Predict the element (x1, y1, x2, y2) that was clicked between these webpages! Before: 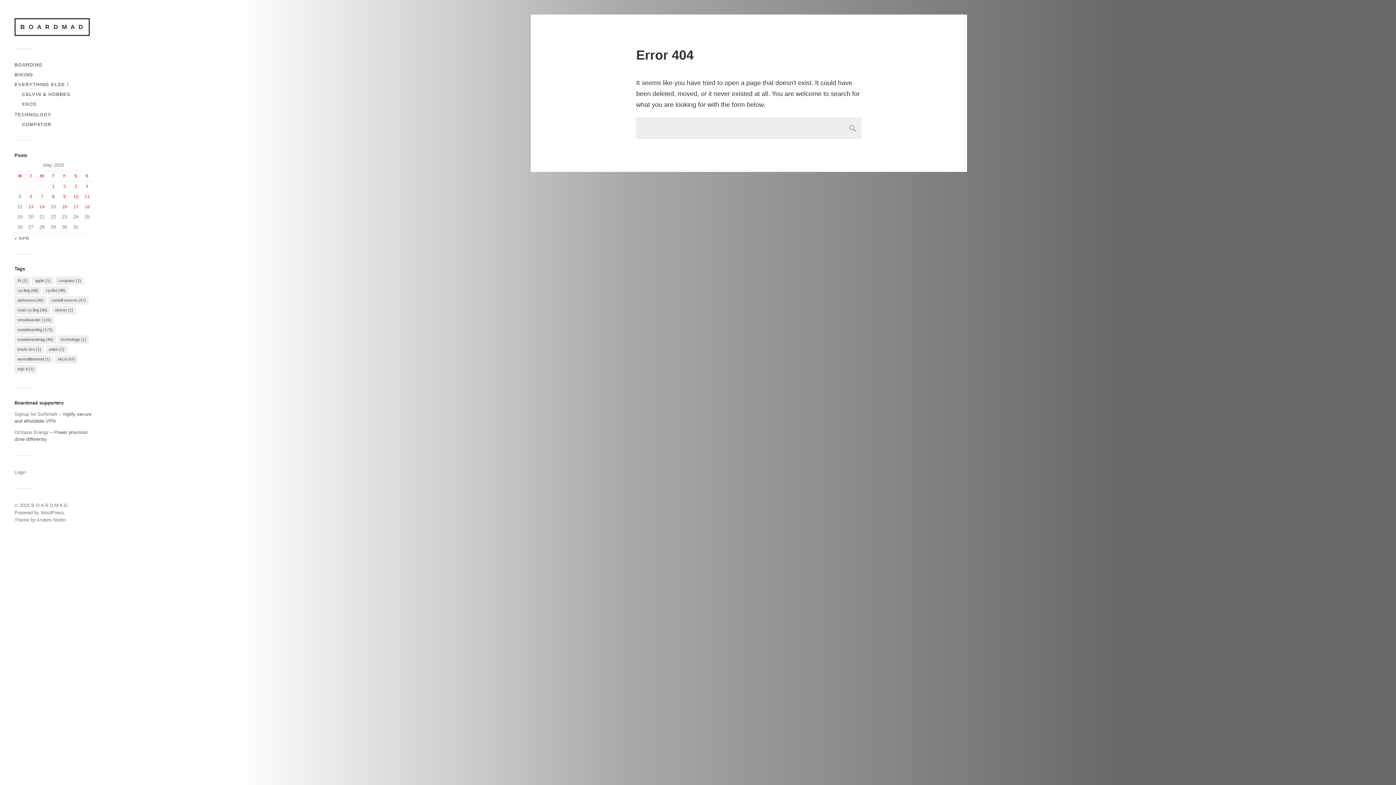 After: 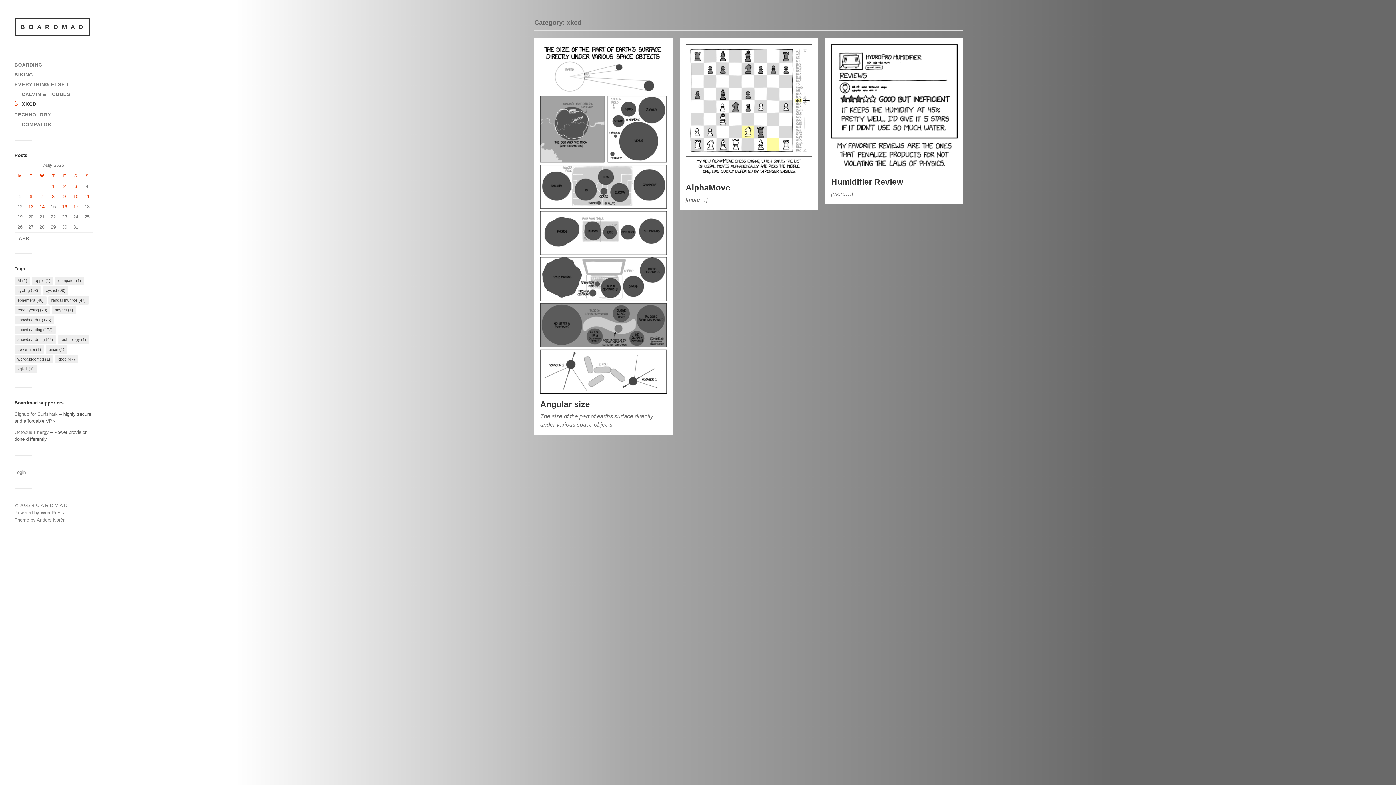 Action: bbox: (21, 101, 36, 106) label: XKCD